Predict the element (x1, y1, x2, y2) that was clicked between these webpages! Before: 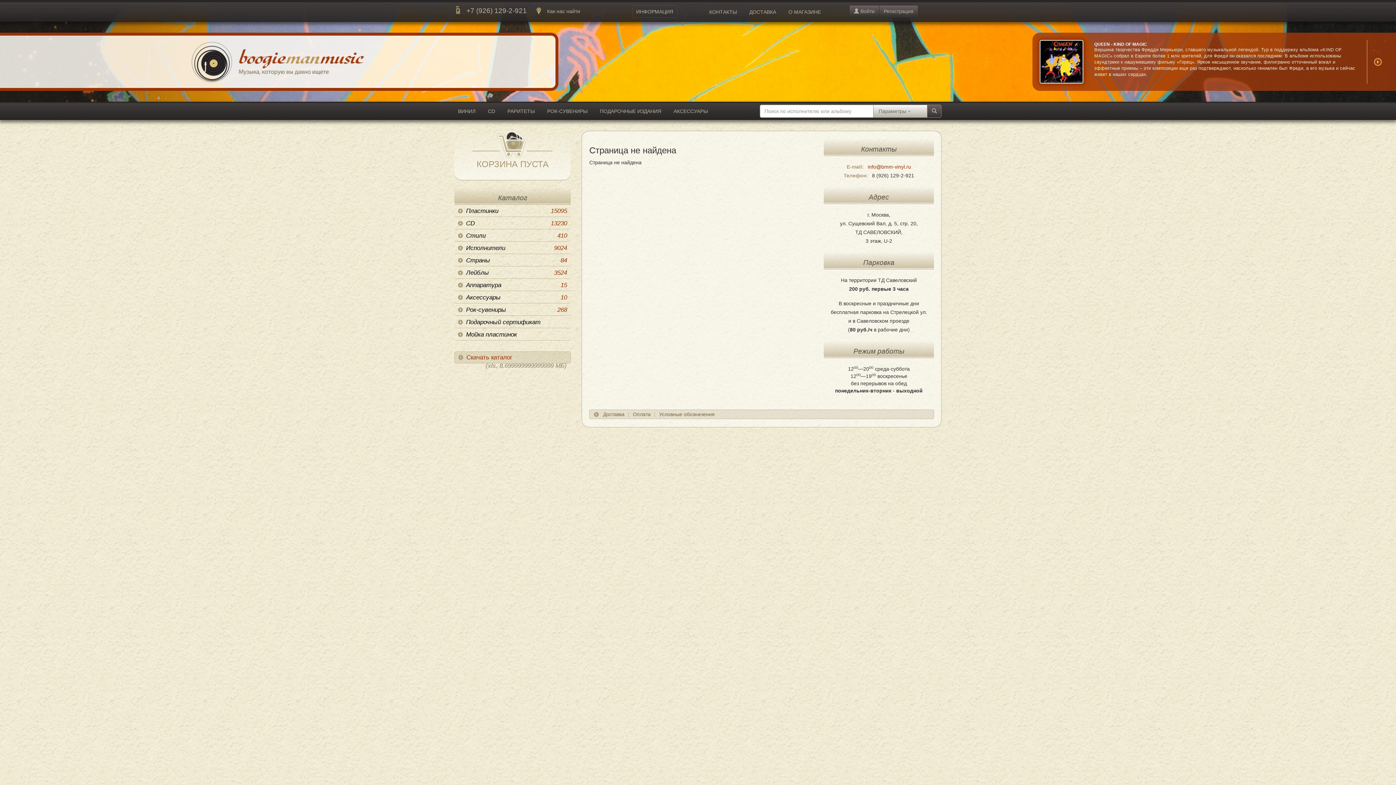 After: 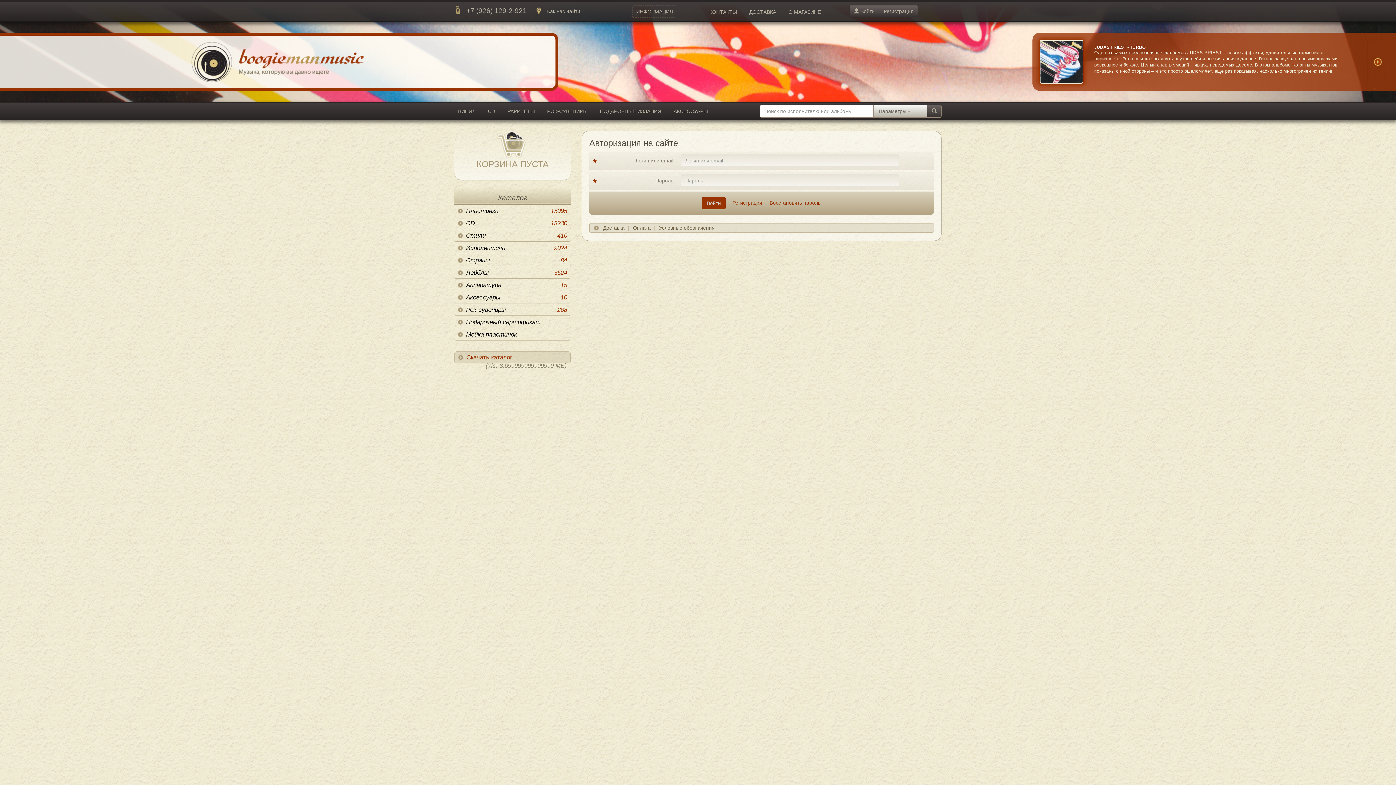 Action: label:  Войти bbox: (849, 5, 879, 17)